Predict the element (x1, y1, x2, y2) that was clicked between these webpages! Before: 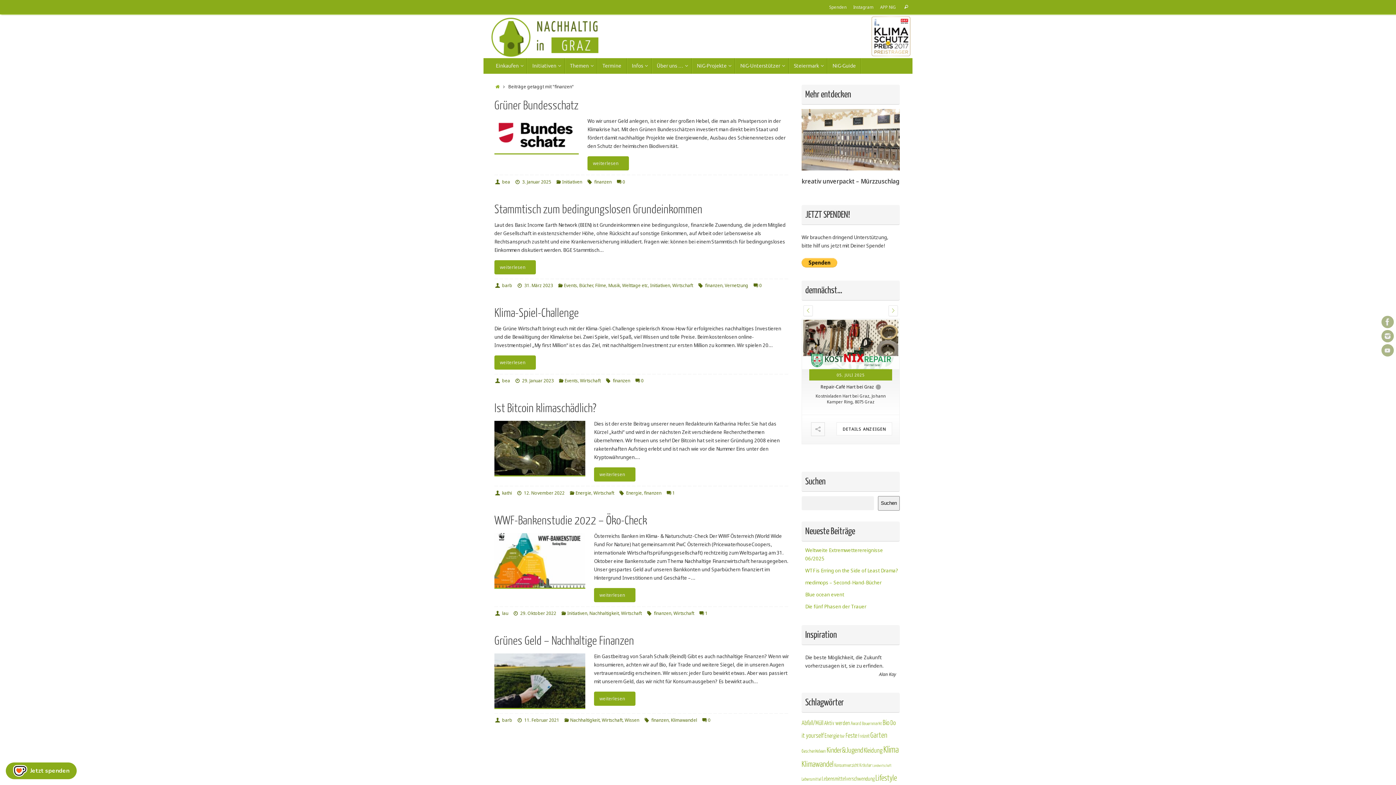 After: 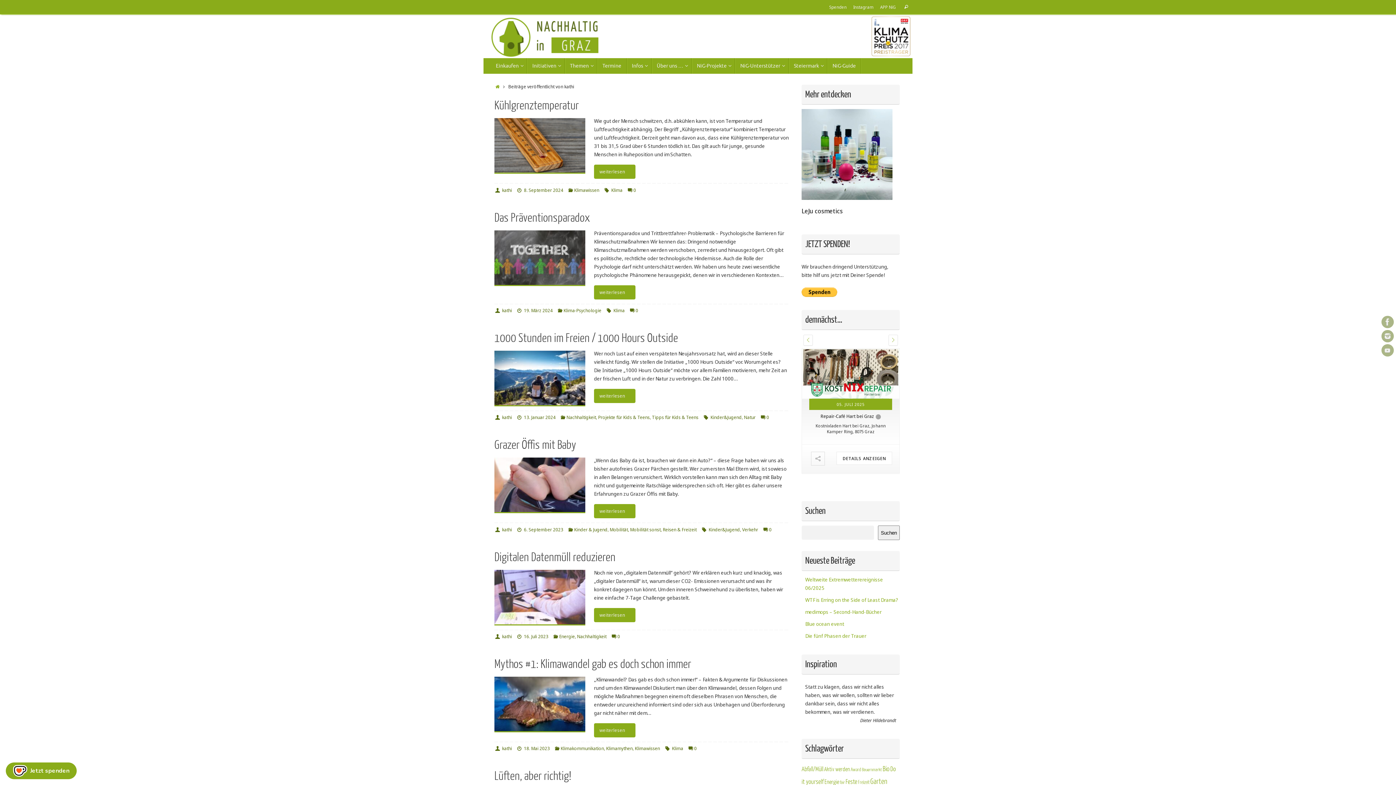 Action: bbox: (502, 490, 512, 496) label: kathi